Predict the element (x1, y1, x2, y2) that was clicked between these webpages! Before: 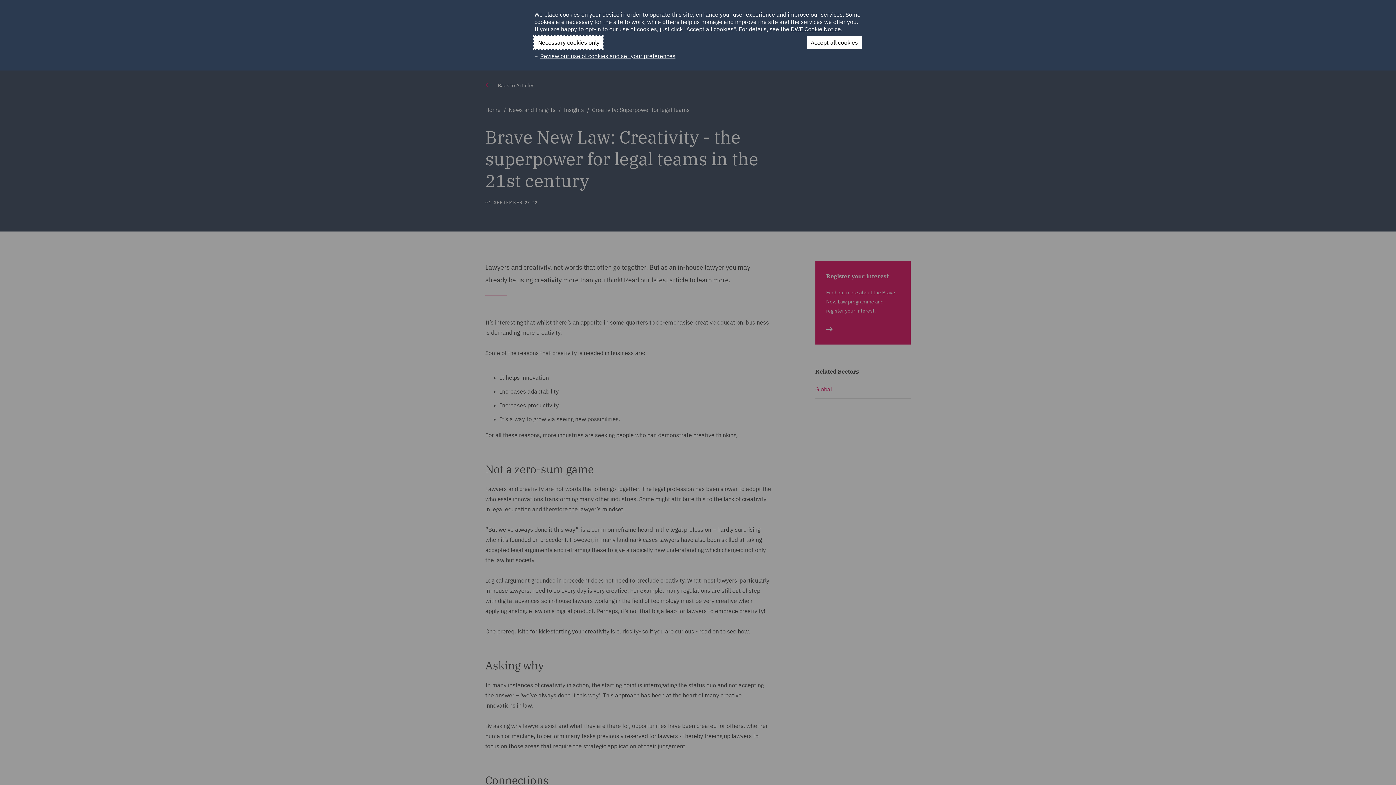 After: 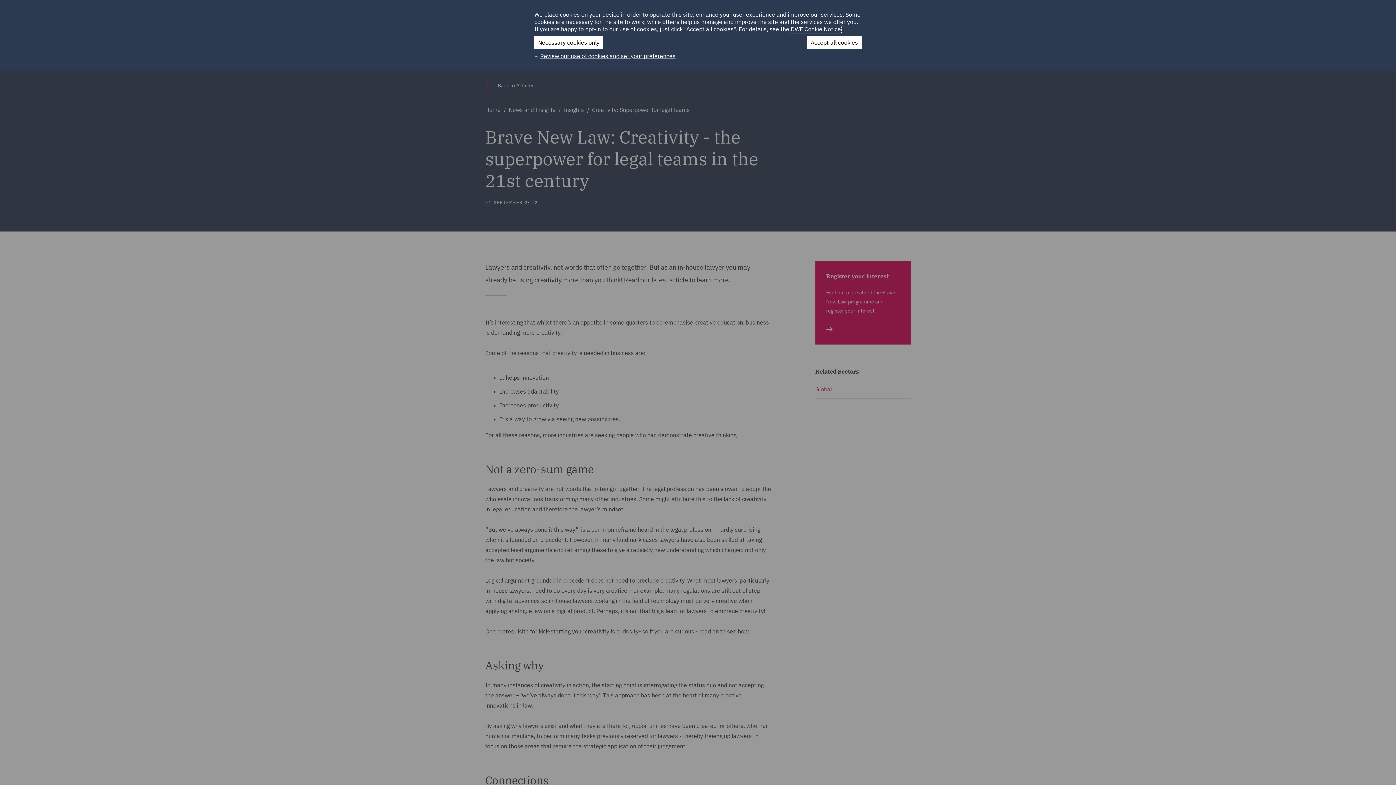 Action: bbox: (790, 25, 841, 32) label: DWF Cookie Notice (External link, opens in a new window)